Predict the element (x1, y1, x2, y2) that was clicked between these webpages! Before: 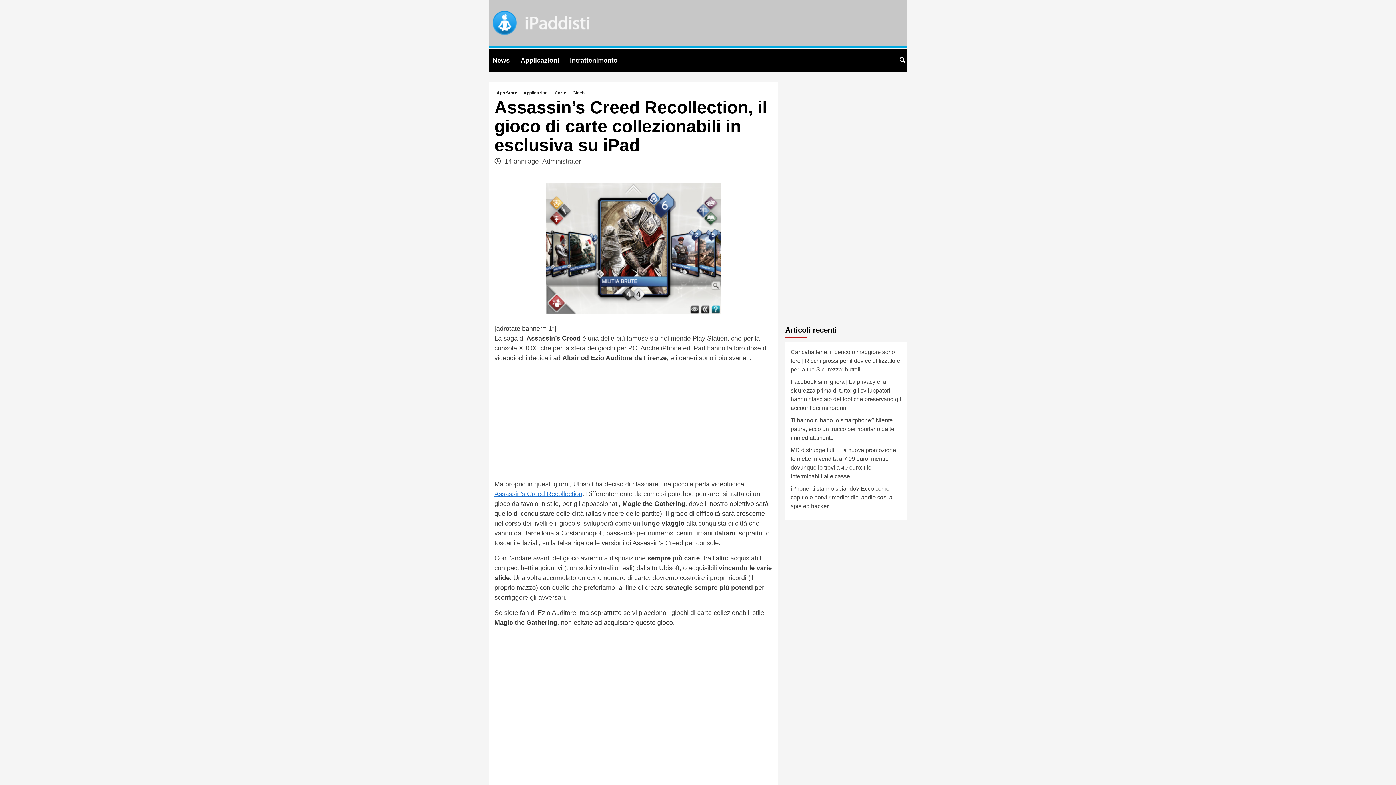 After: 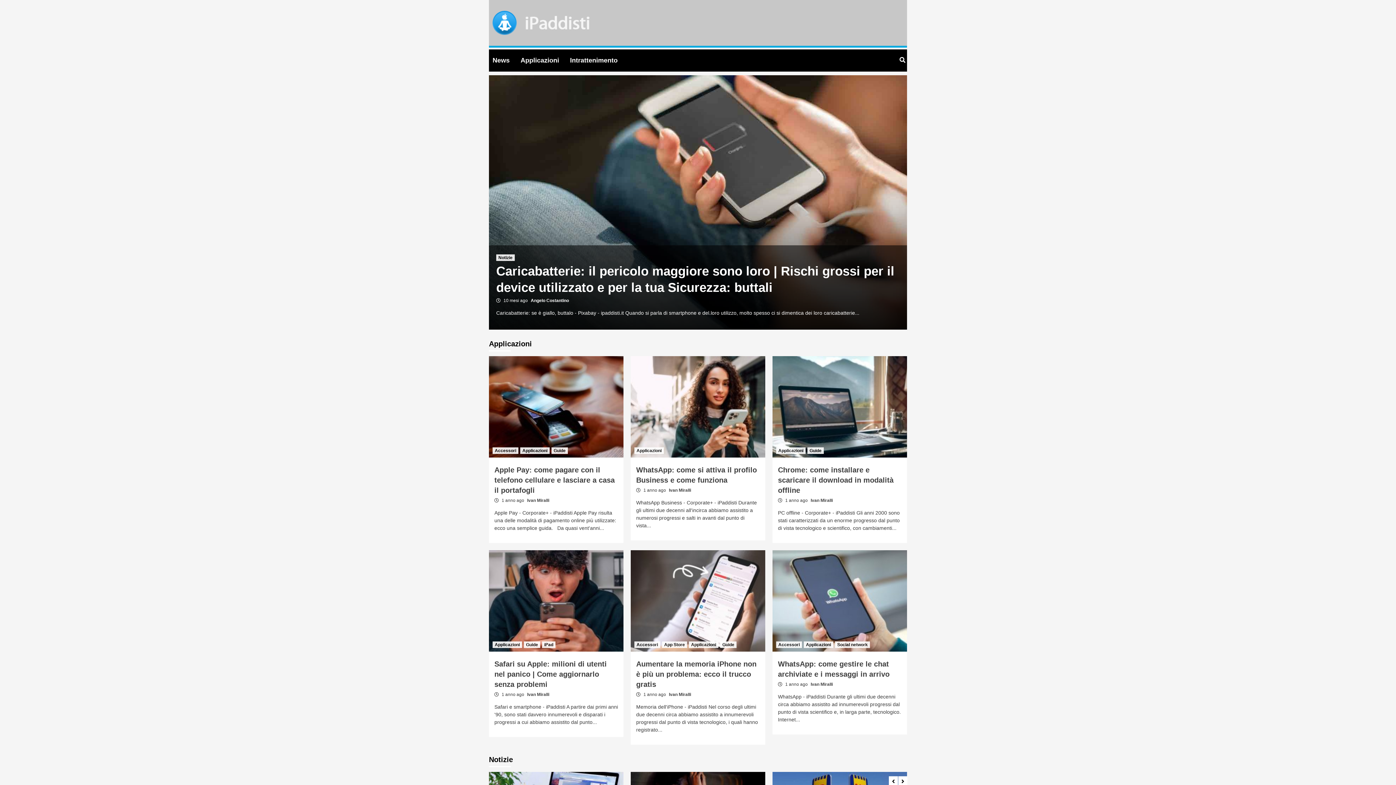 Action: bbox: (542, 157, 581, 165) label: Administrator